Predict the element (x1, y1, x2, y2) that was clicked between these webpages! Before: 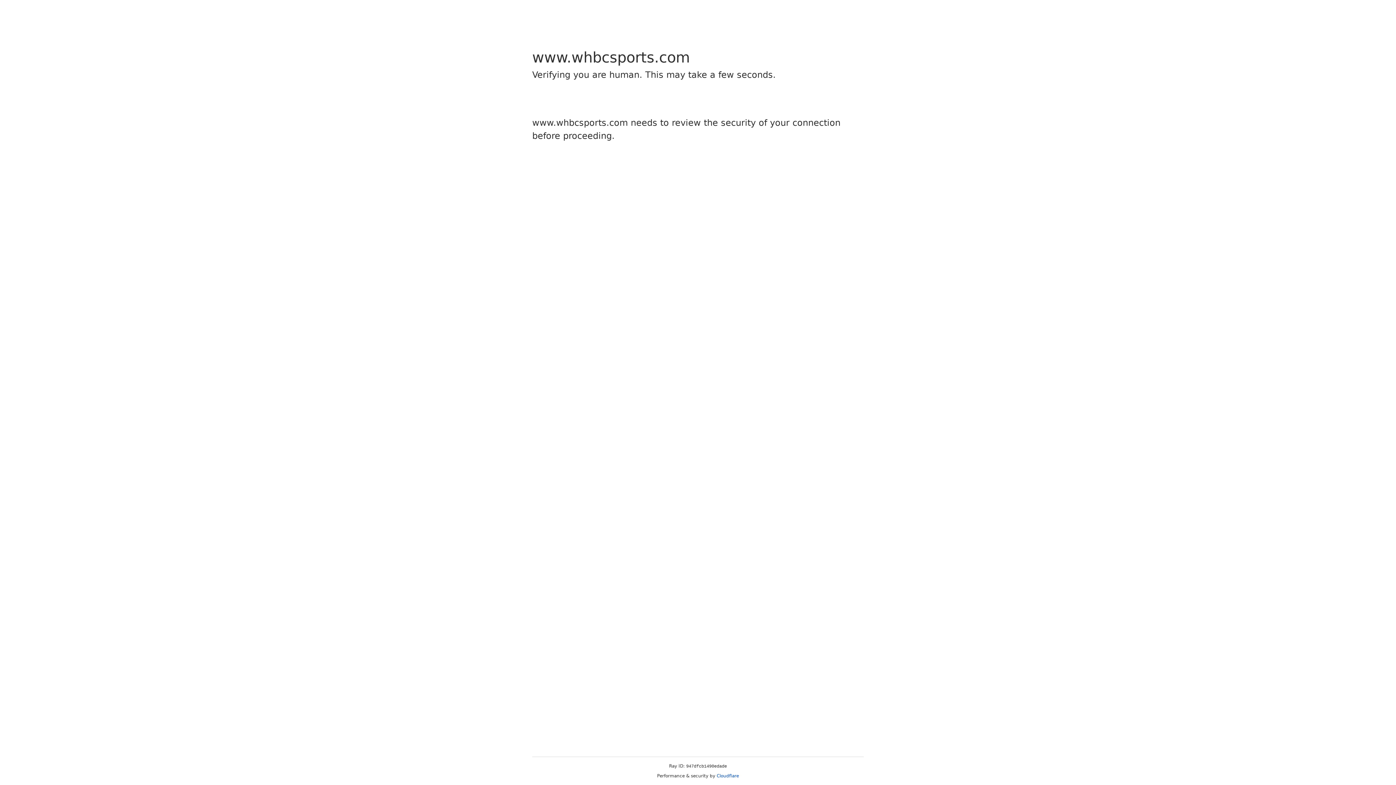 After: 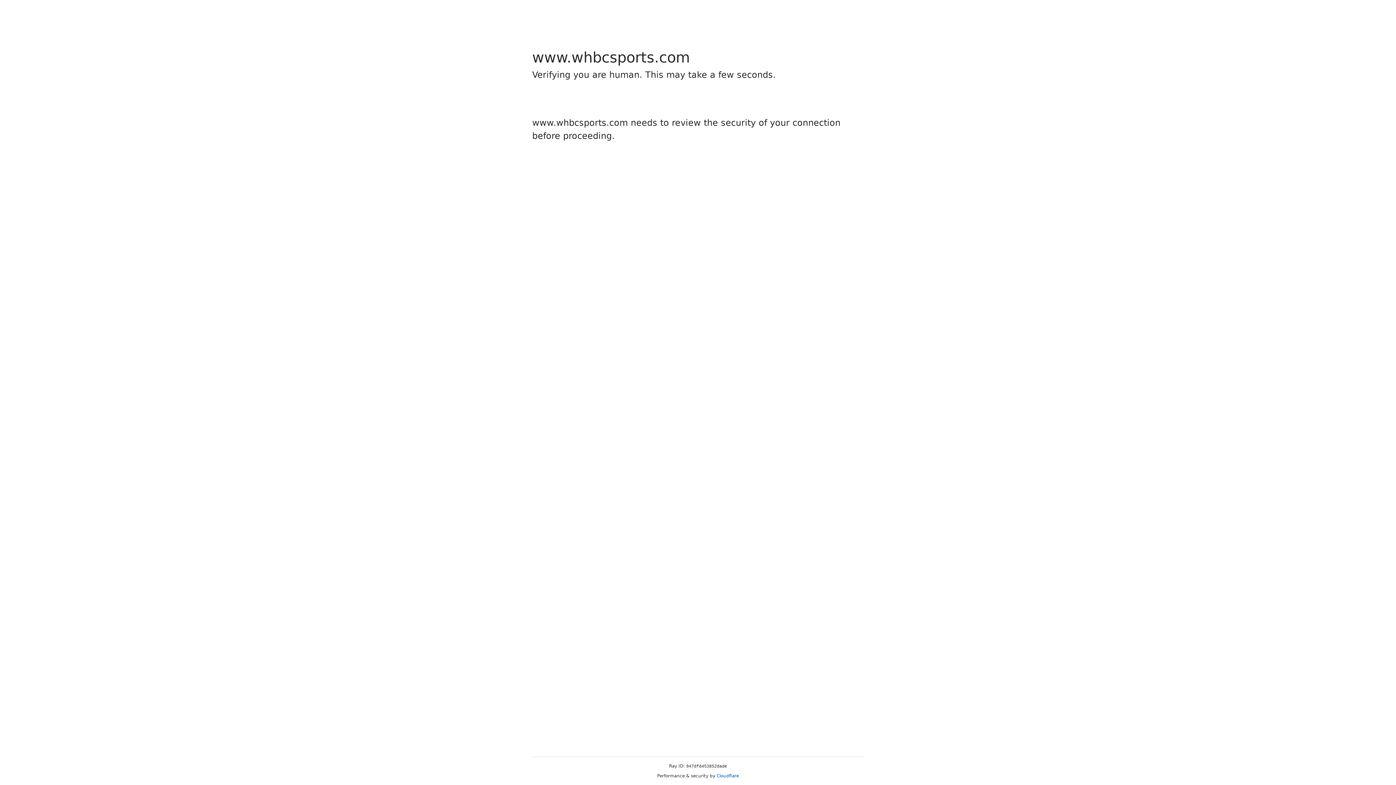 Action: label: Cloudflare bbox: (716, 773, 739, 778)